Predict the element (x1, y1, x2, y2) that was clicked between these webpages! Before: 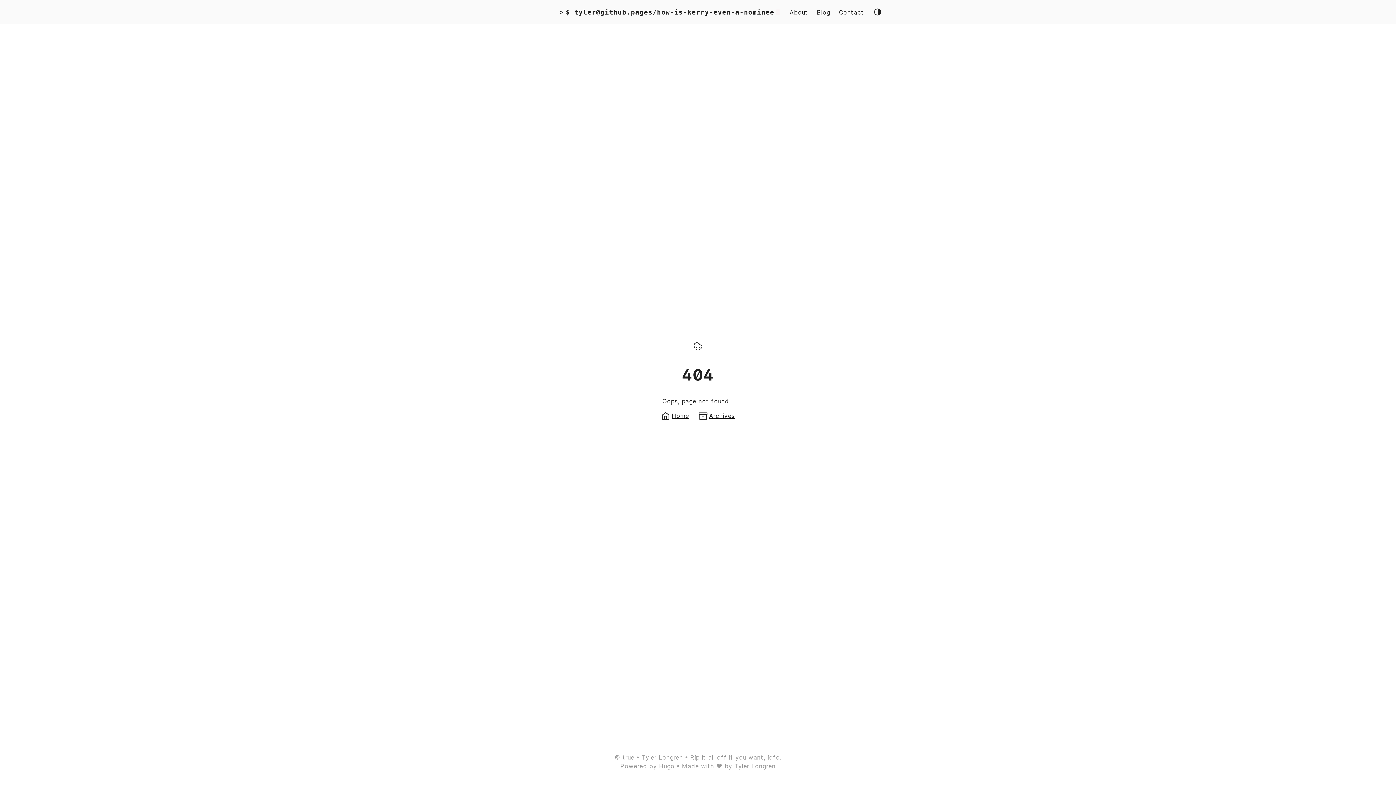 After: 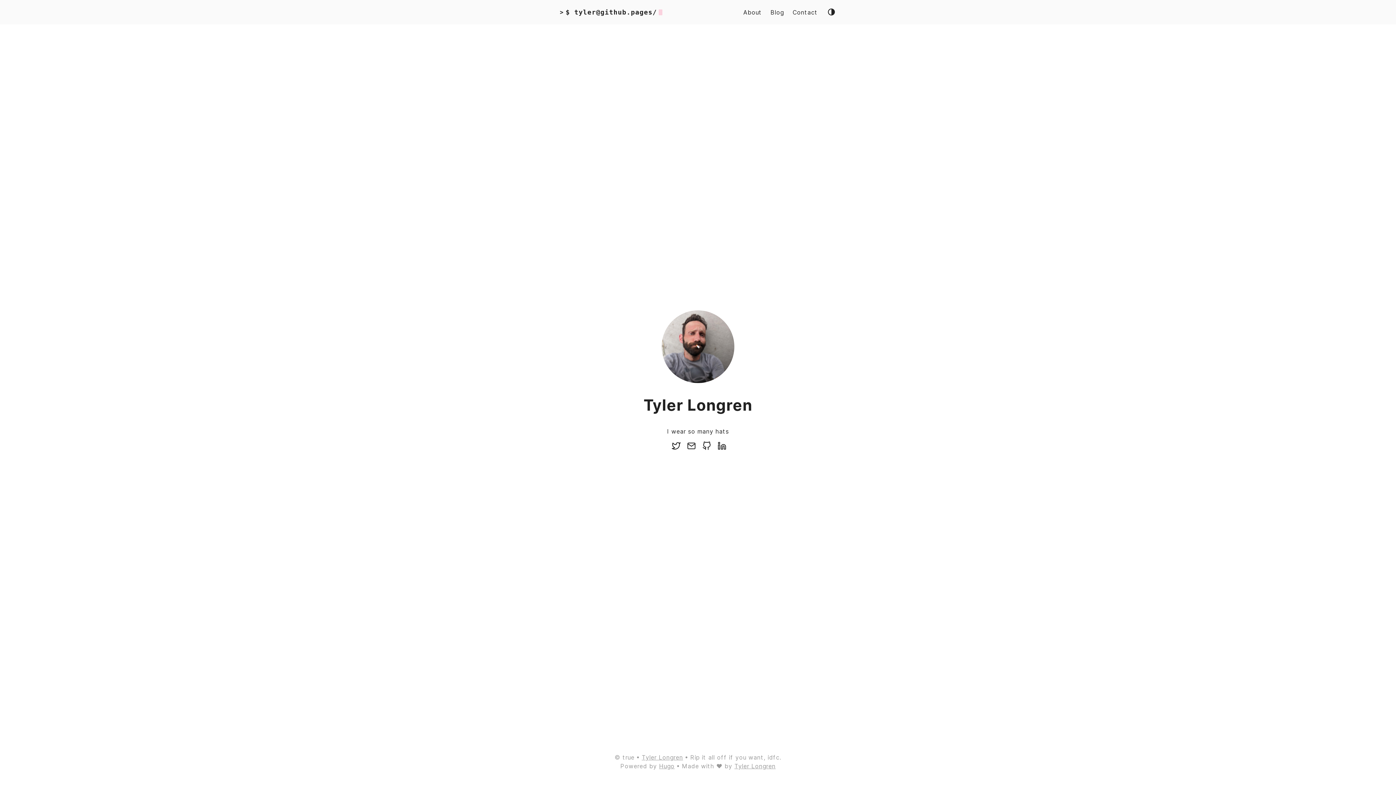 Action: label: >
$ tyler@github.pages/how-is-kerry-even-a-nominee bbox: (560, 7, 780, 17)